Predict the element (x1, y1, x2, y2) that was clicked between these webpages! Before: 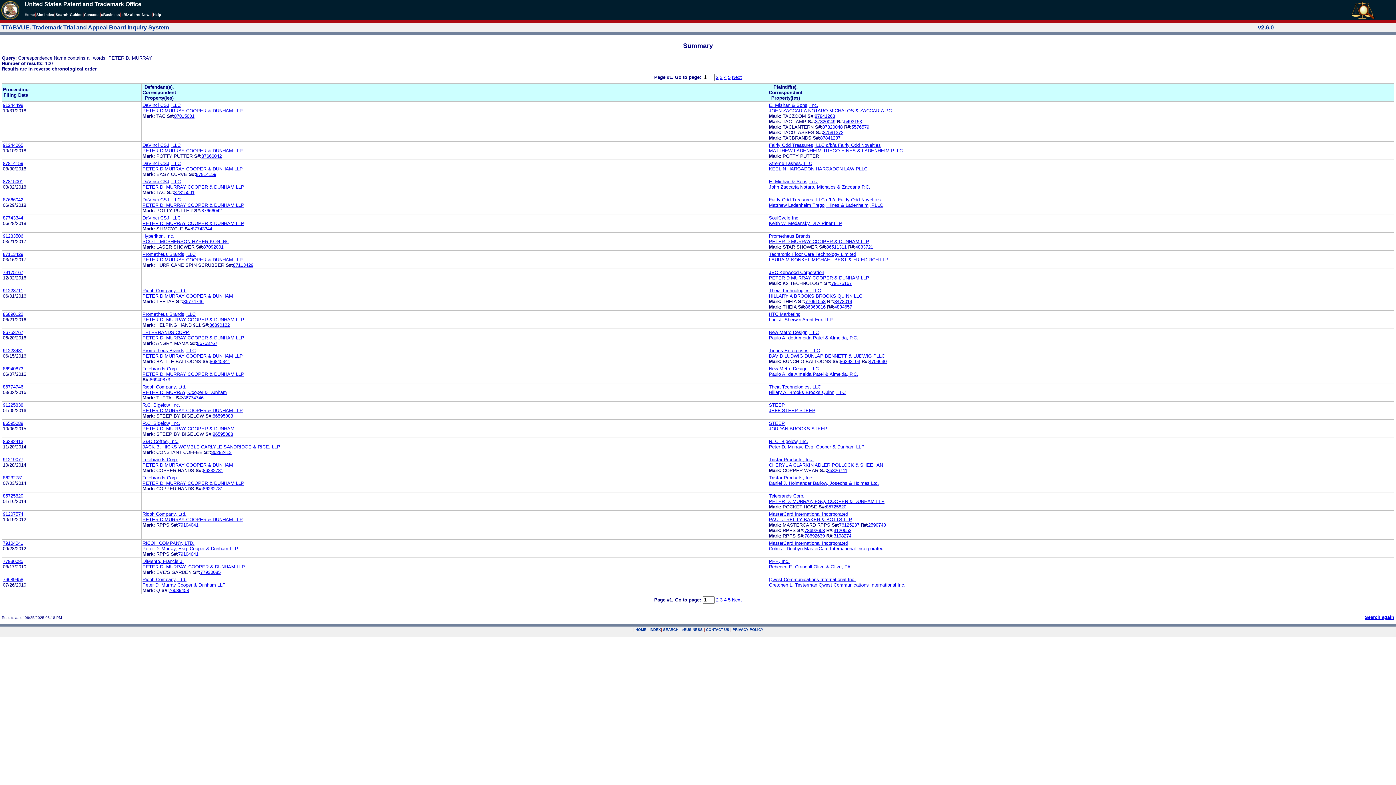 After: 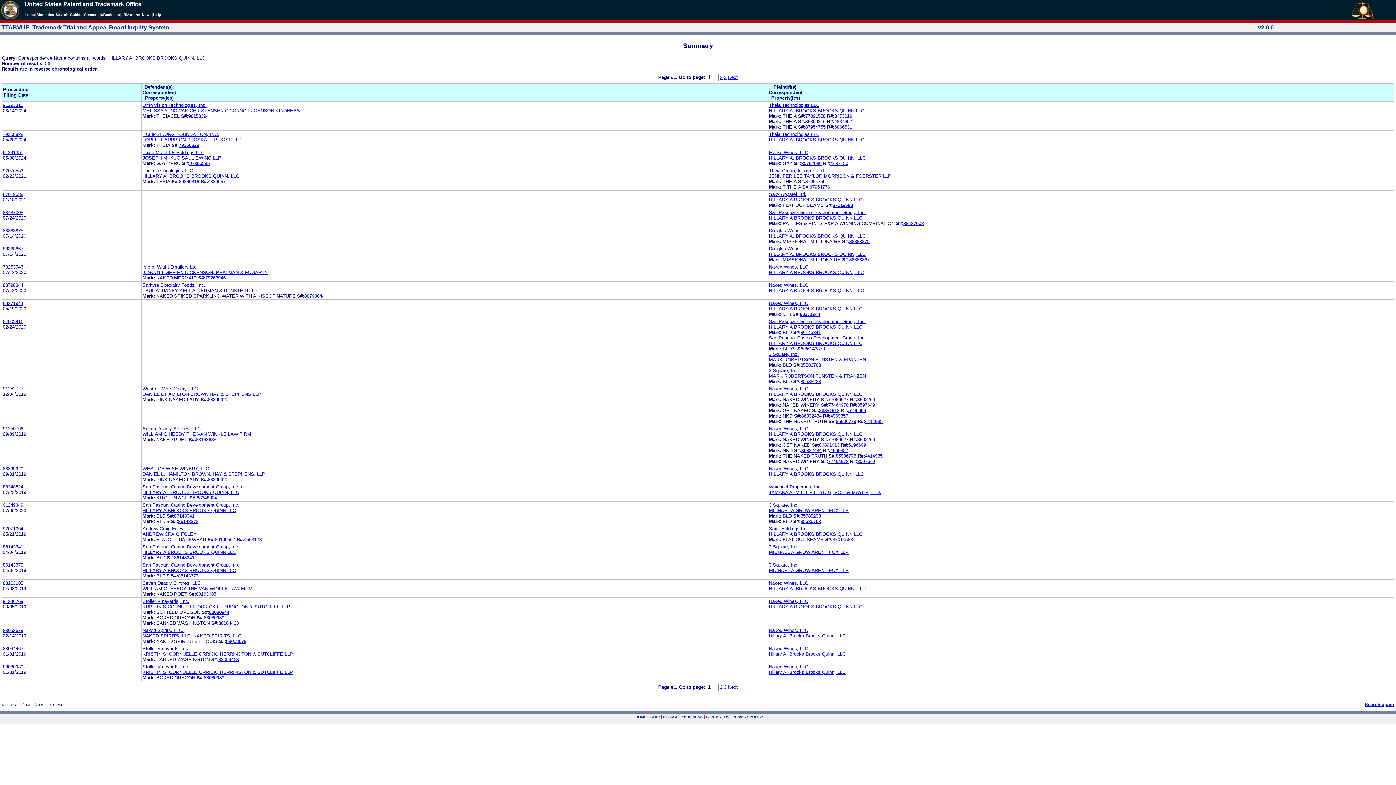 Action: label: Hillary A. Brooks Brooks Quinn, LLC bbox: (769, 389, 845, 395)